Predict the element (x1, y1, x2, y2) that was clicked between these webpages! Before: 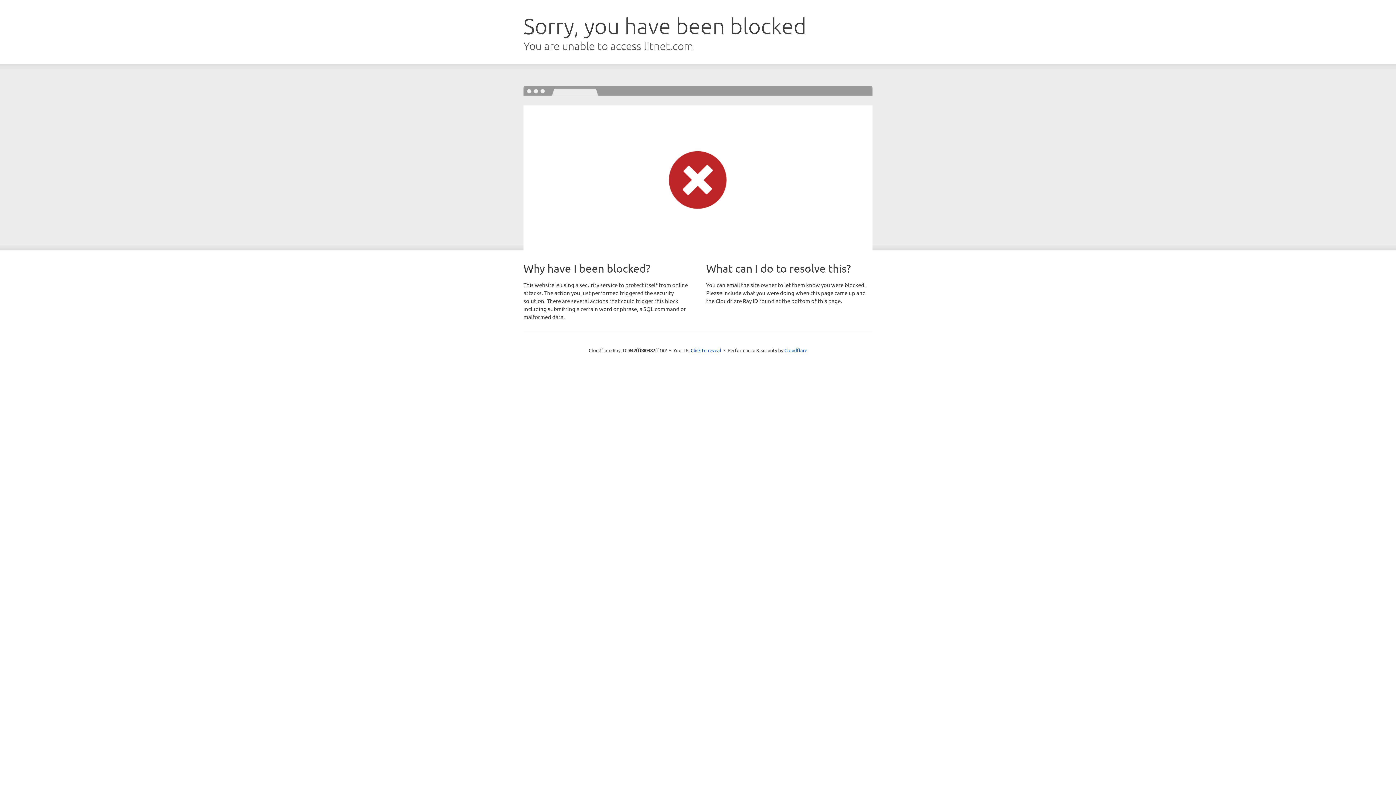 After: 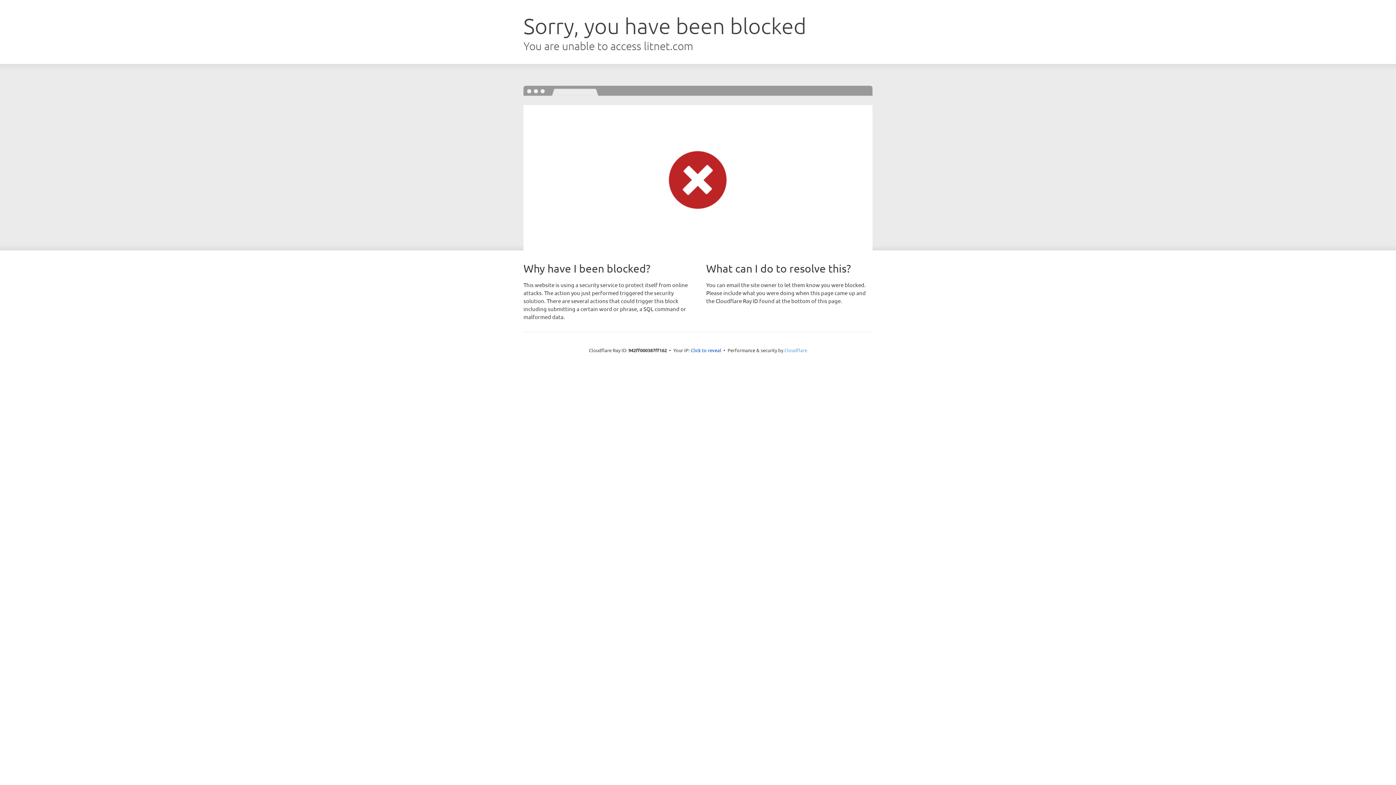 Action: label: Cloudflare bbox: (784, 347, 807, 353)